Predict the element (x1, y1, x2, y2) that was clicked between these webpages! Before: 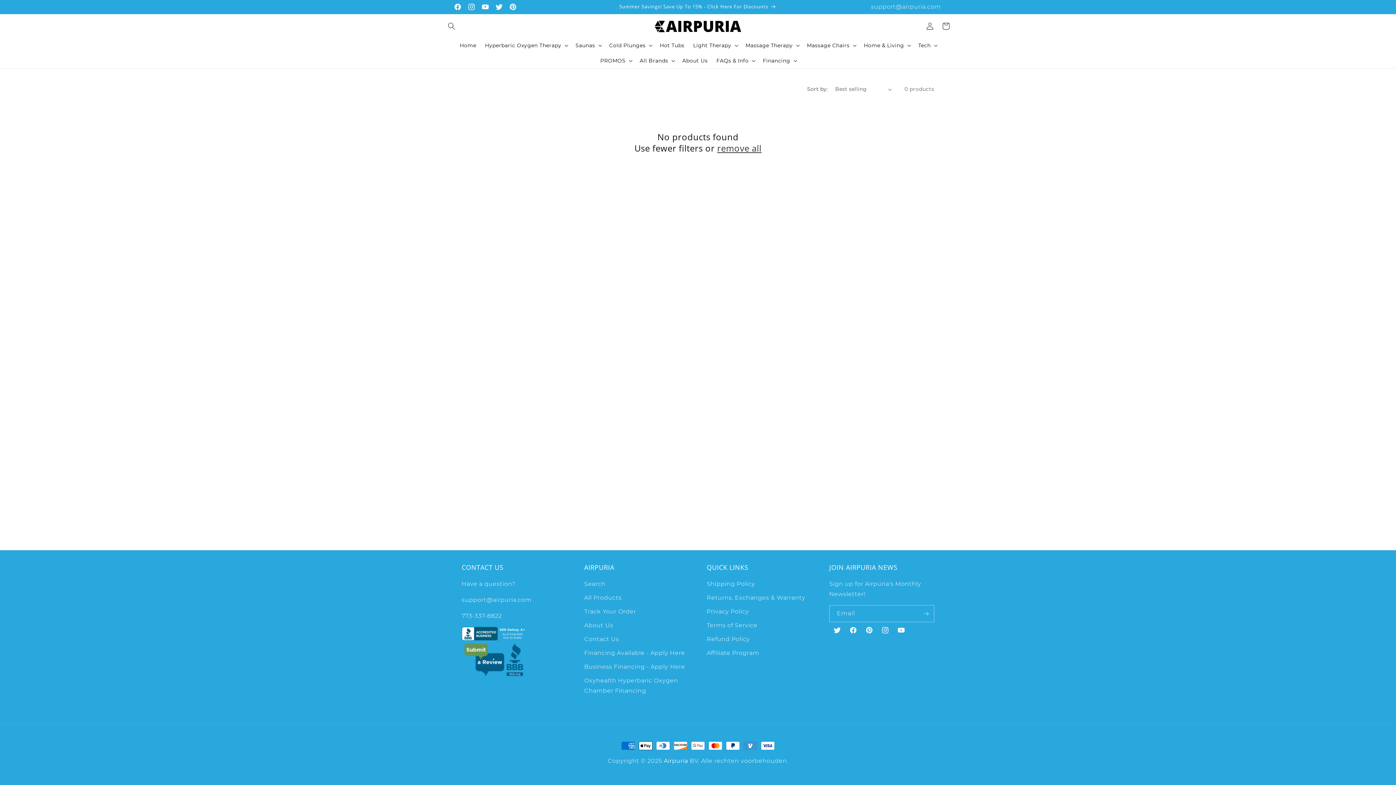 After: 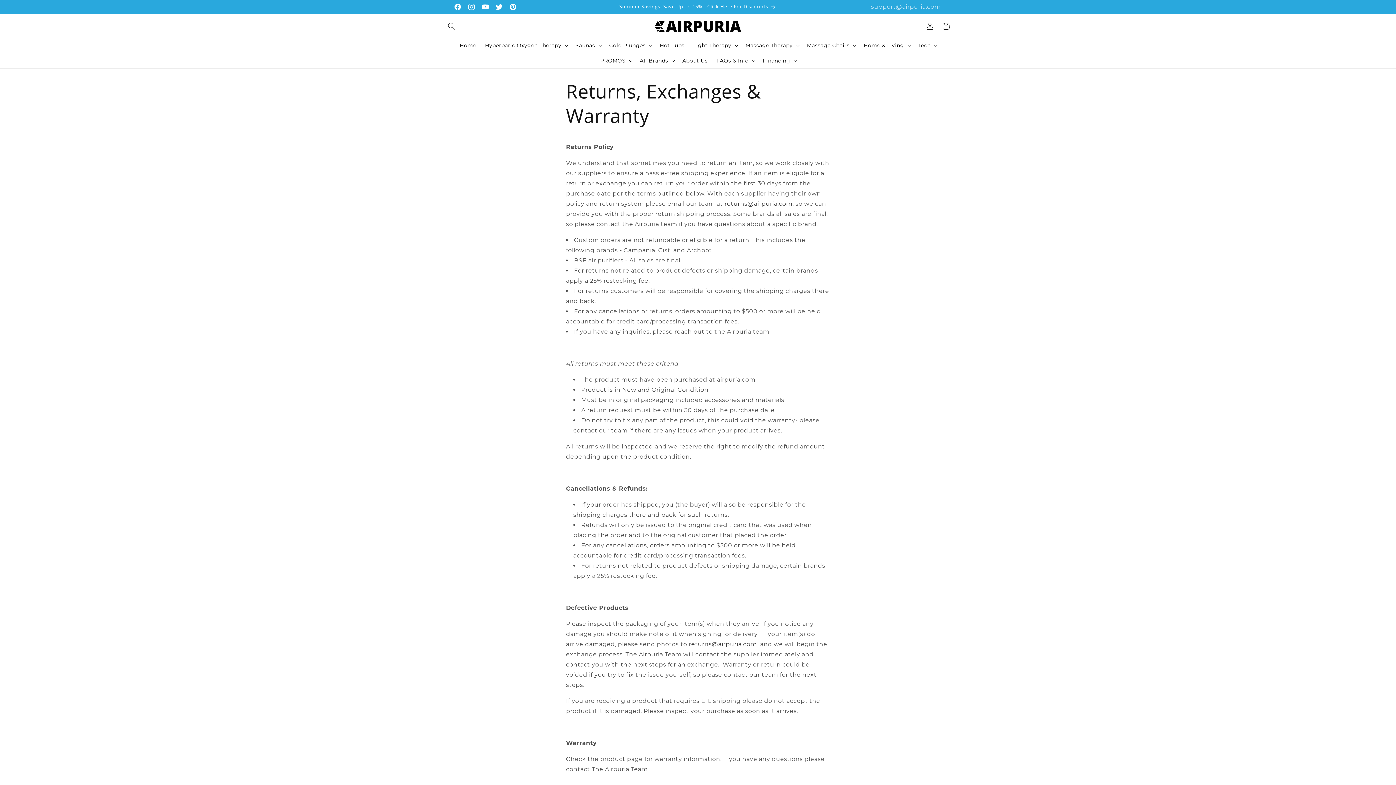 Action: bbox: (706, 591, 805, 605) label: Returns, Exchanges & Warranty